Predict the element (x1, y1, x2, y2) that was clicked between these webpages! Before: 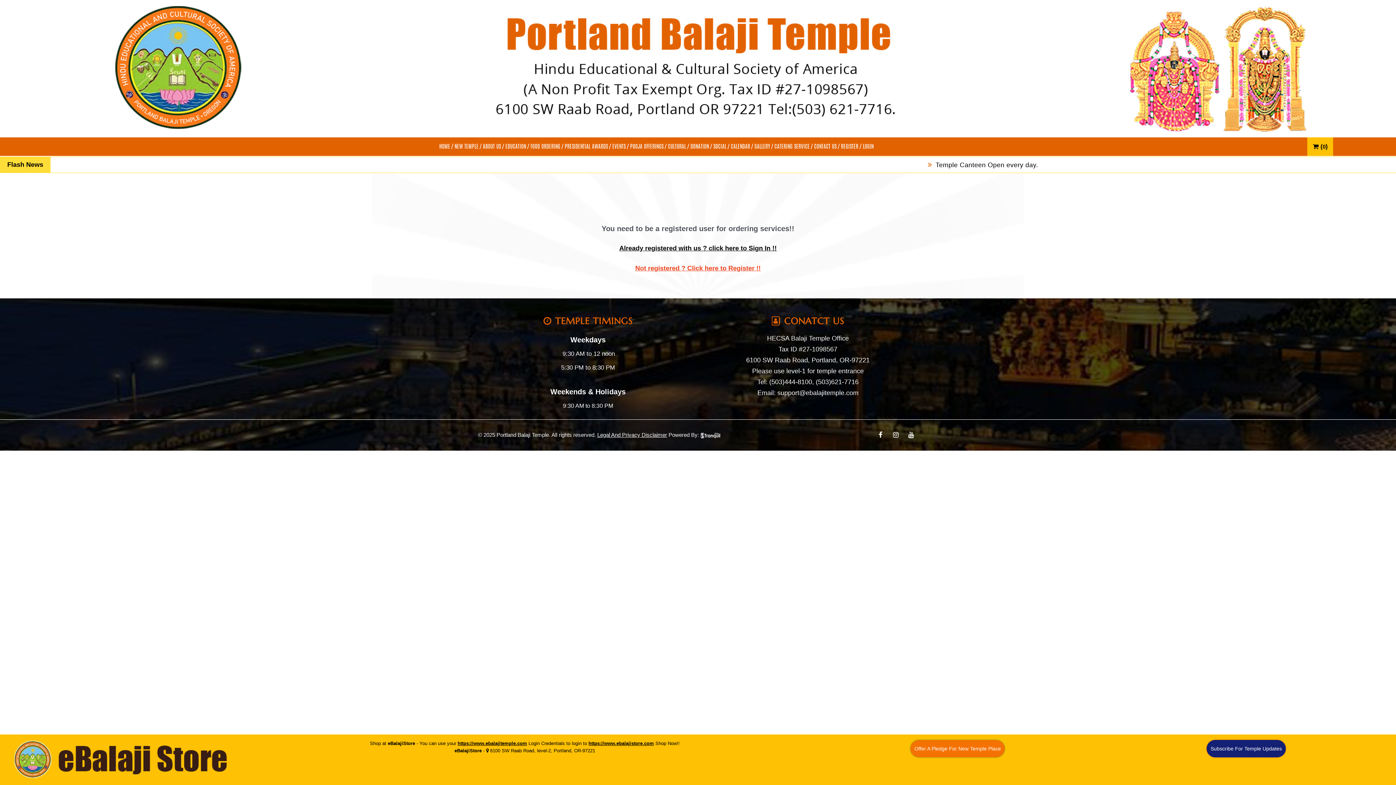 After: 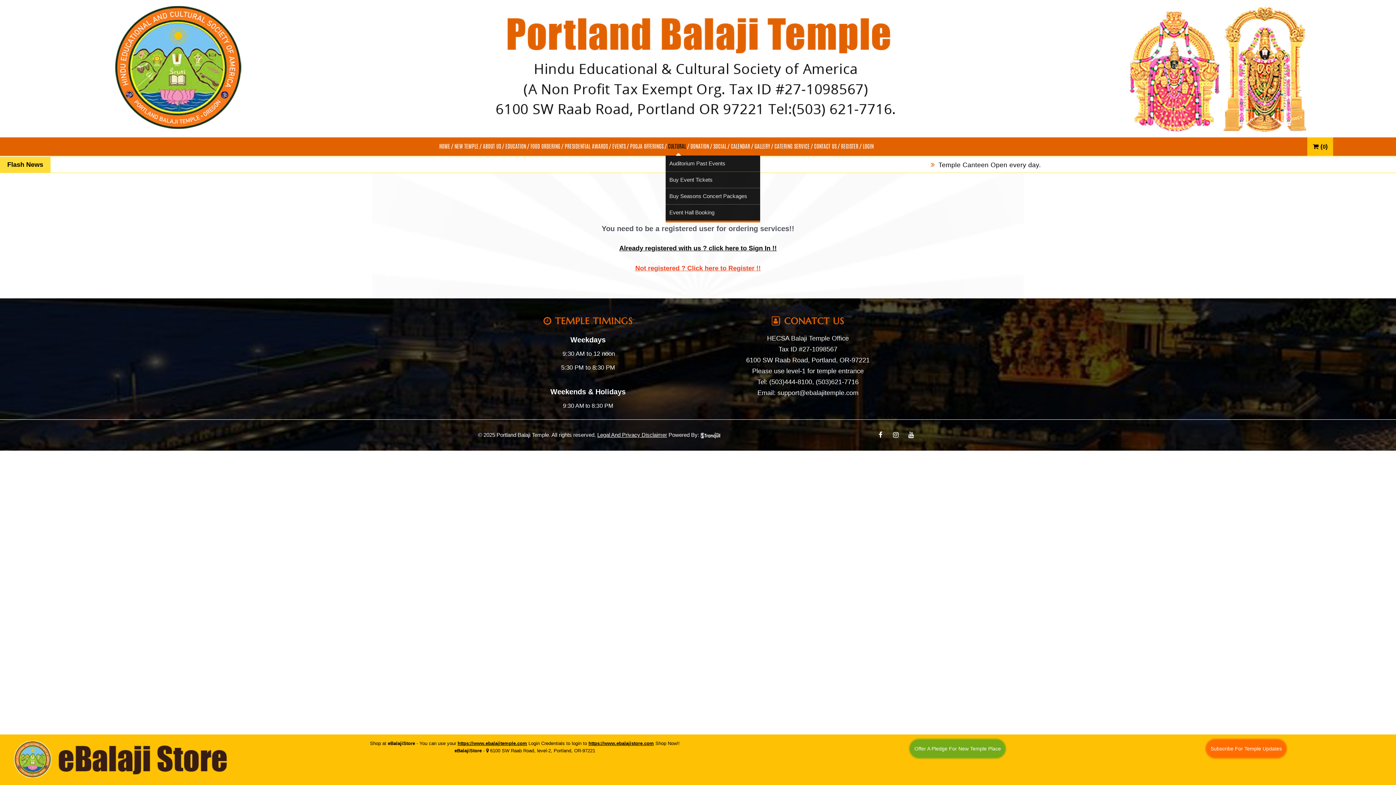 Action: label: CULTURAL bbox: (668, 137, 686, 155)